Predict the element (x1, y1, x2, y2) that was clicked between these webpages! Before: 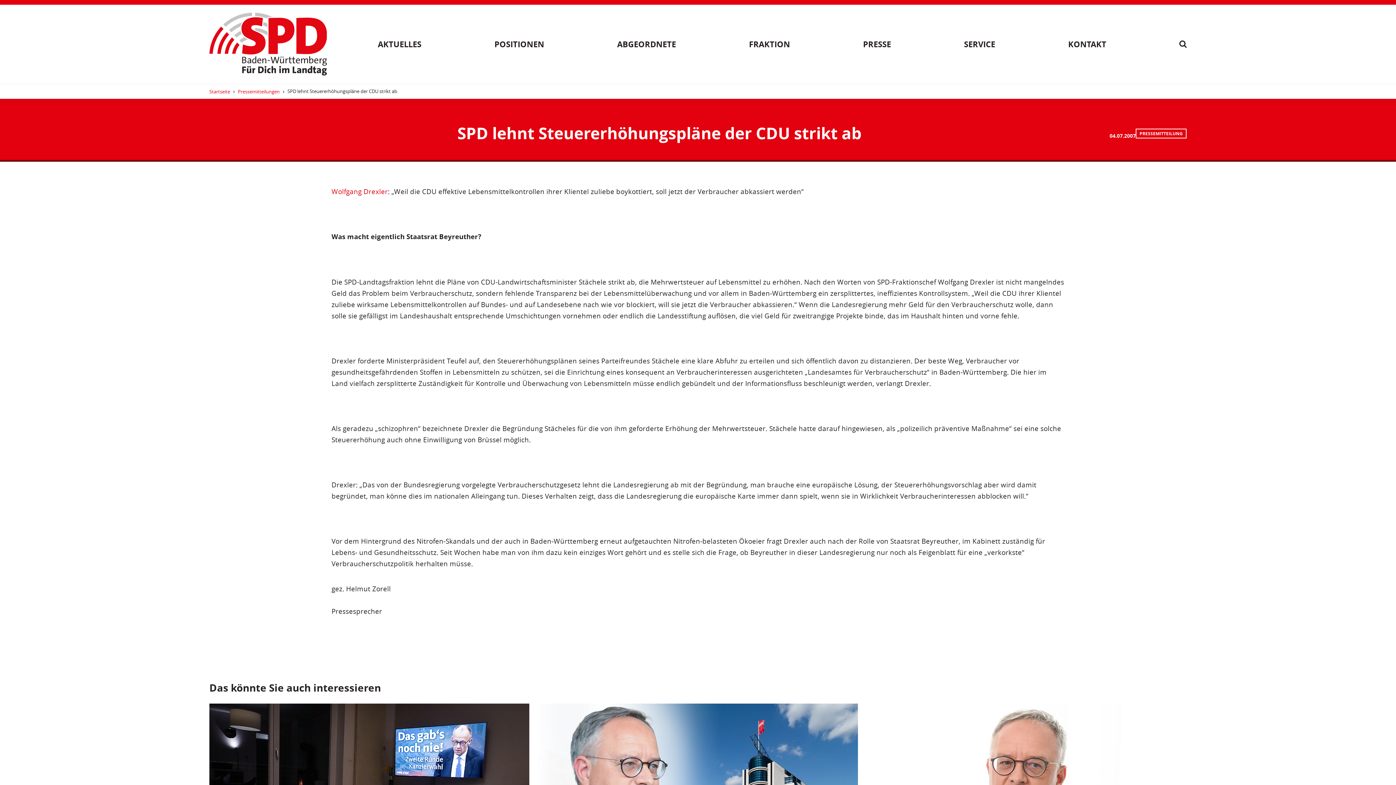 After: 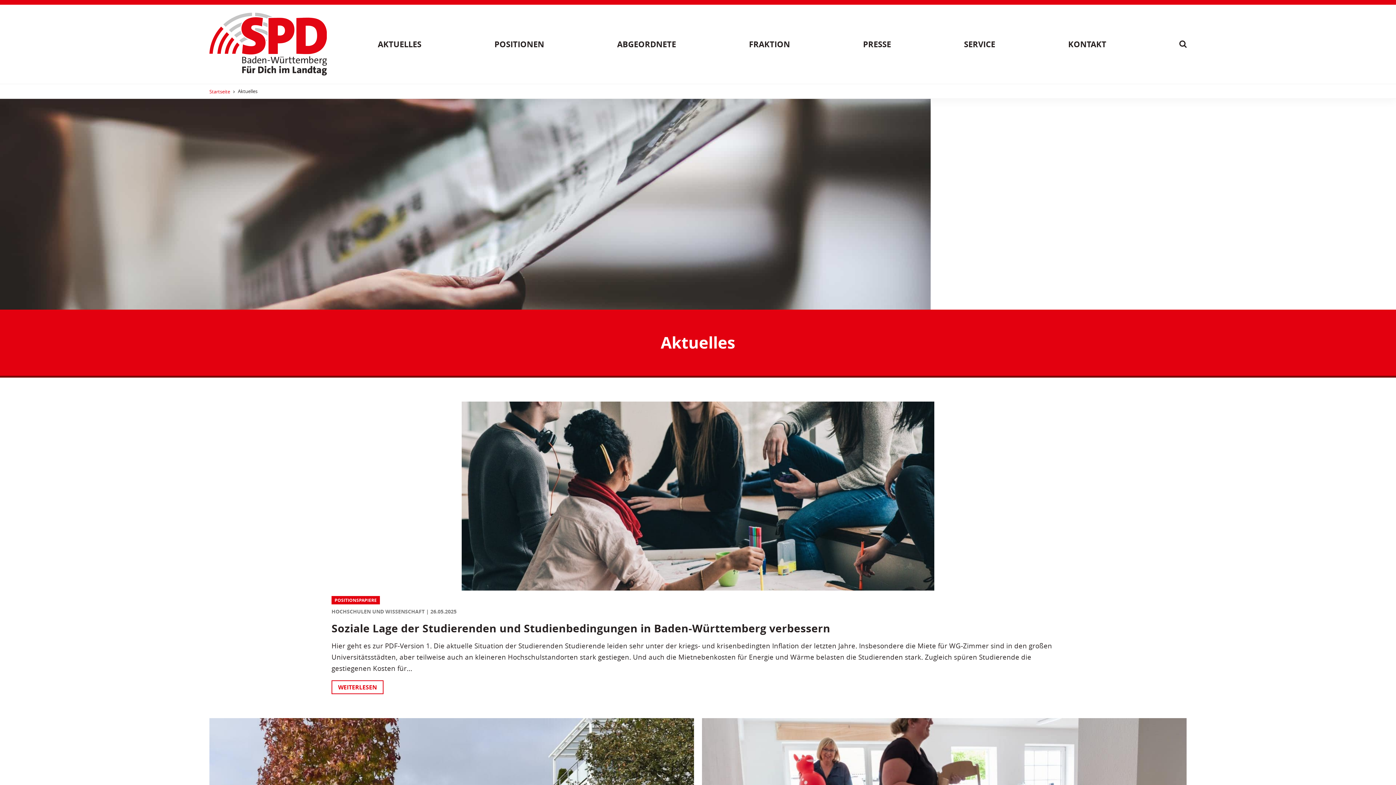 Action: label: AKTUELLES bbox: (377, 37, 421, 50)